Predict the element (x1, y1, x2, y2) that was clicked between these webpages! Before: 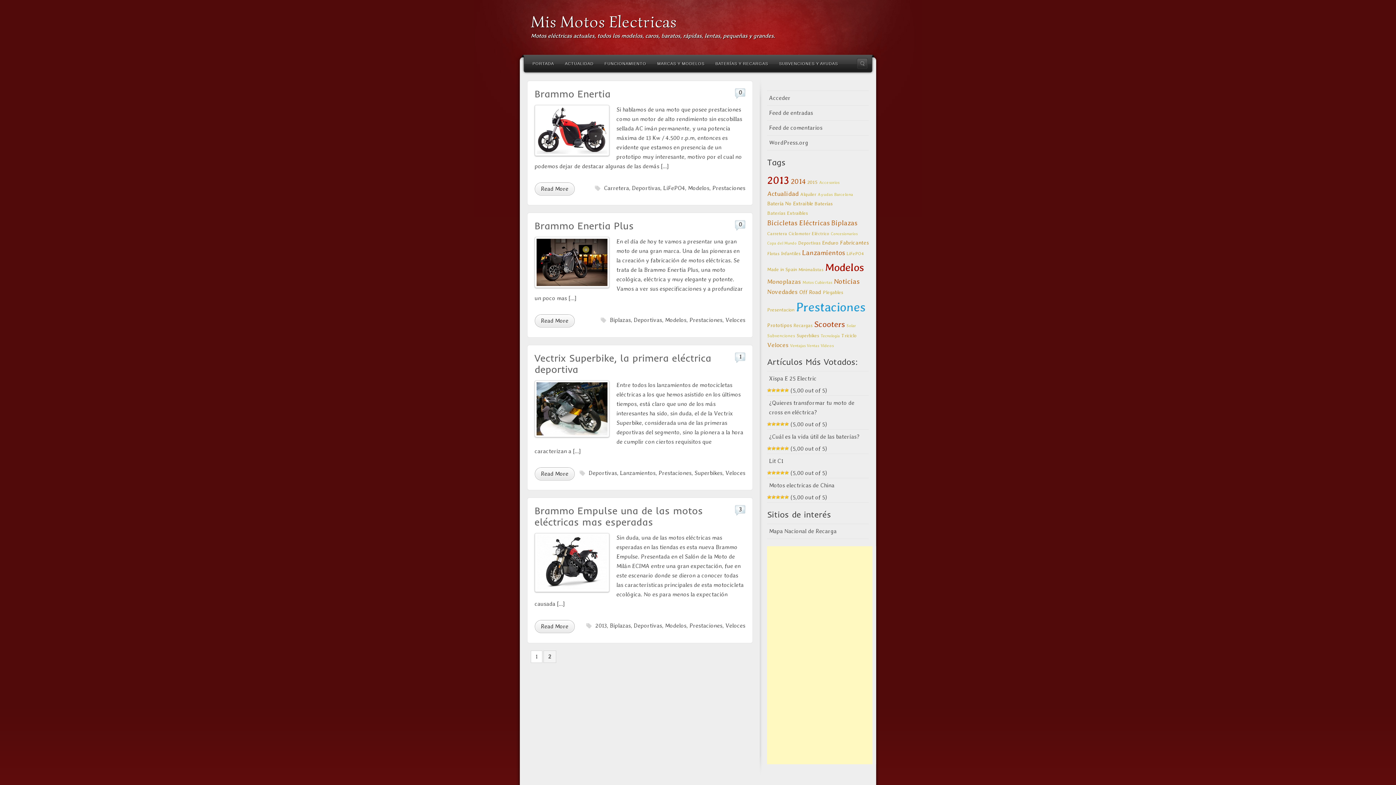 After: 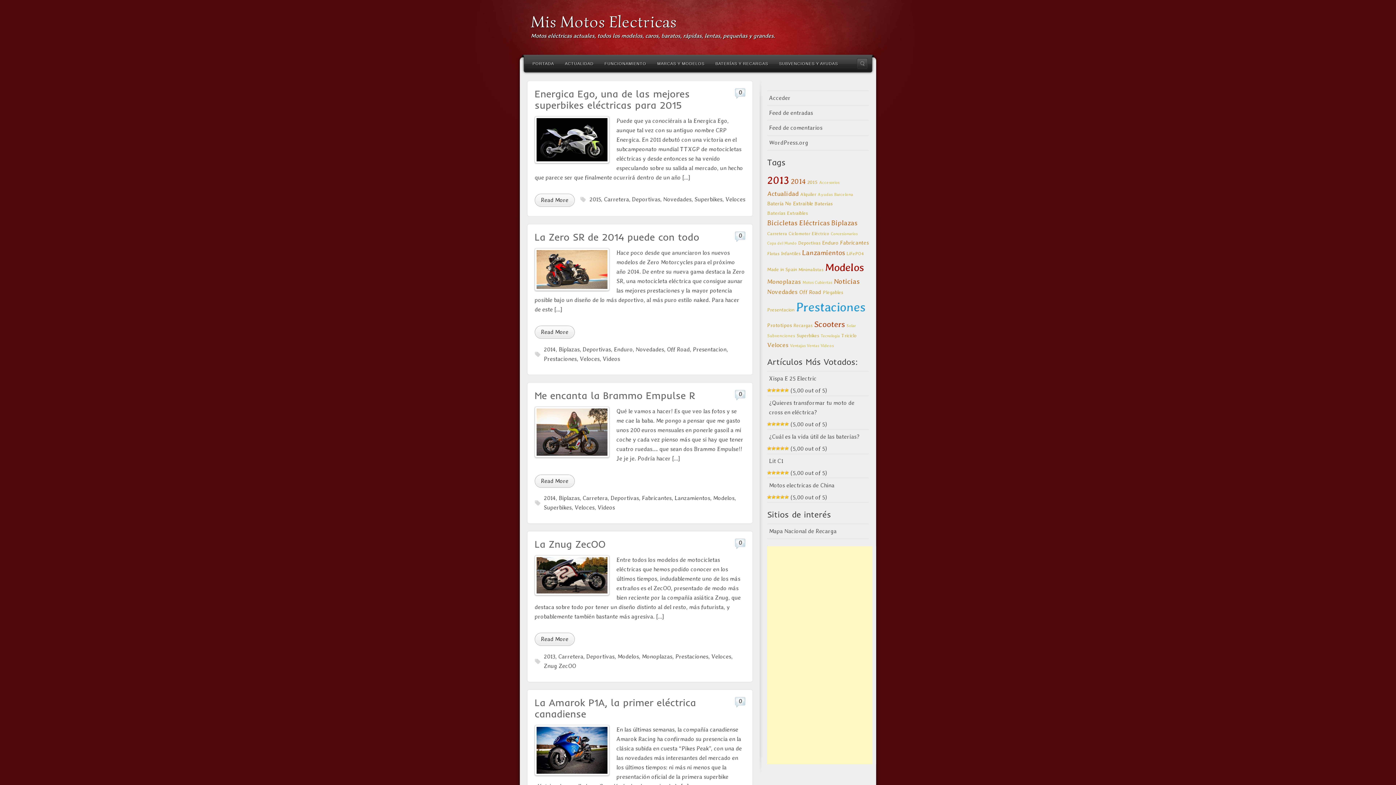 Action: label: Deportivas bbox: (633, 316, 662, 324)